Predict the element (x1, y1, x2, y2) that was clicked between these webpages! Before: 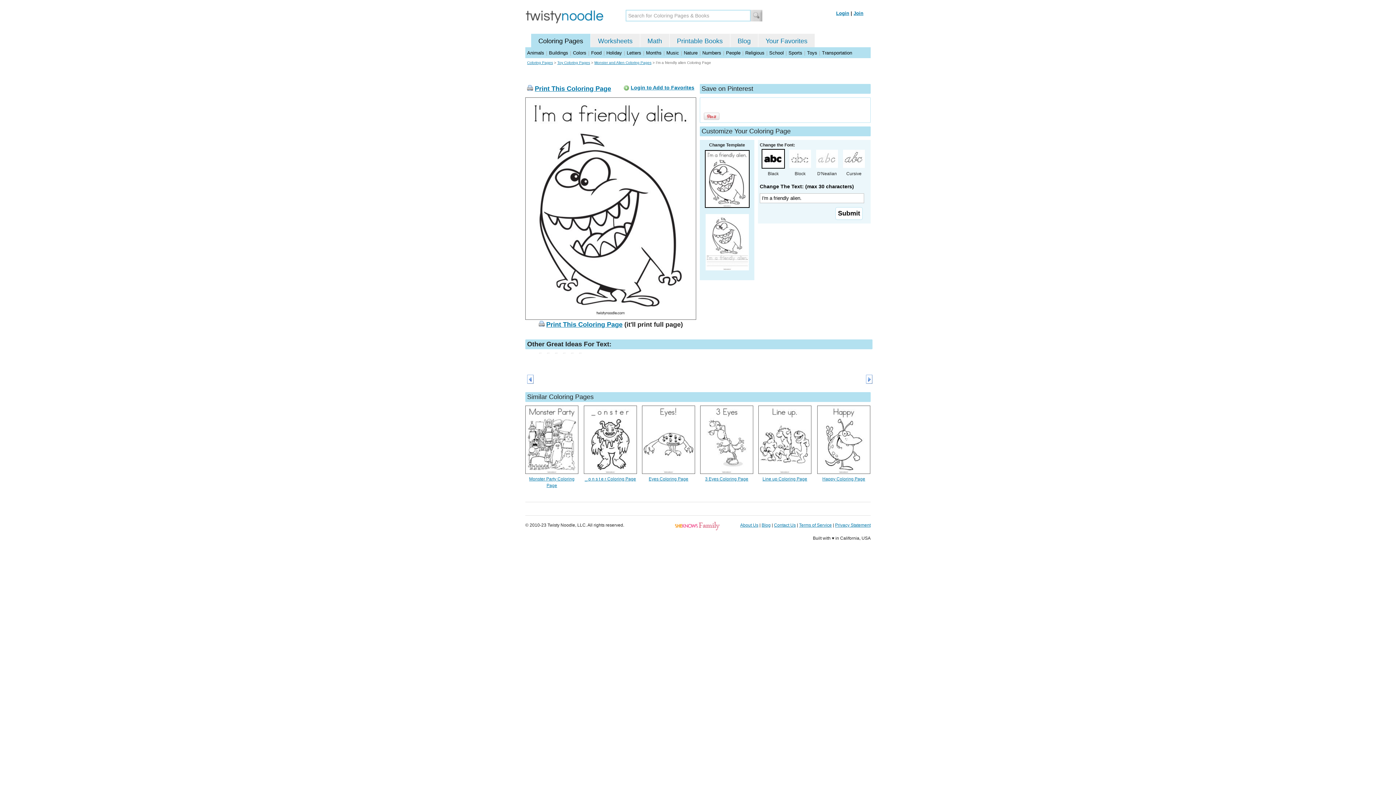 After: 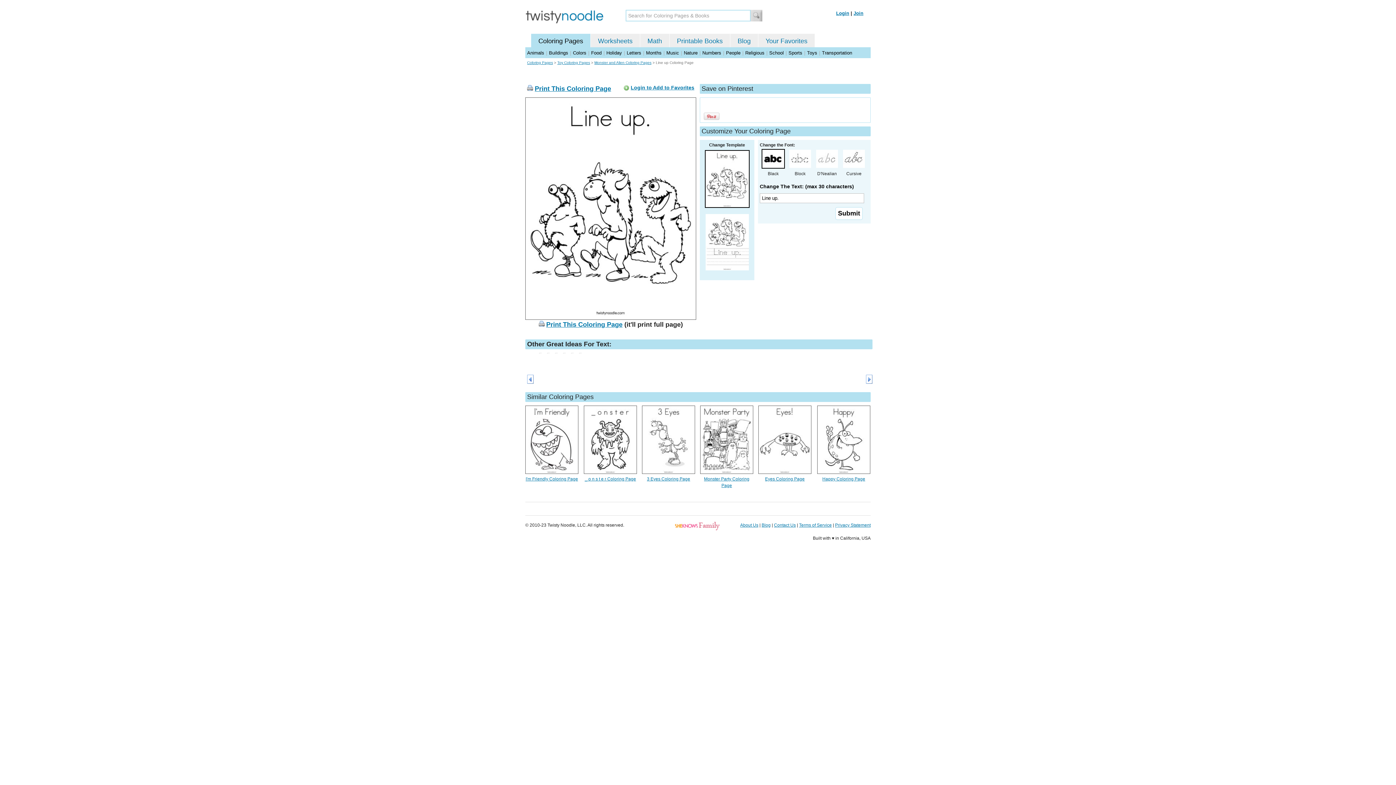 Action: bbox: (758, 470, 811, 475)